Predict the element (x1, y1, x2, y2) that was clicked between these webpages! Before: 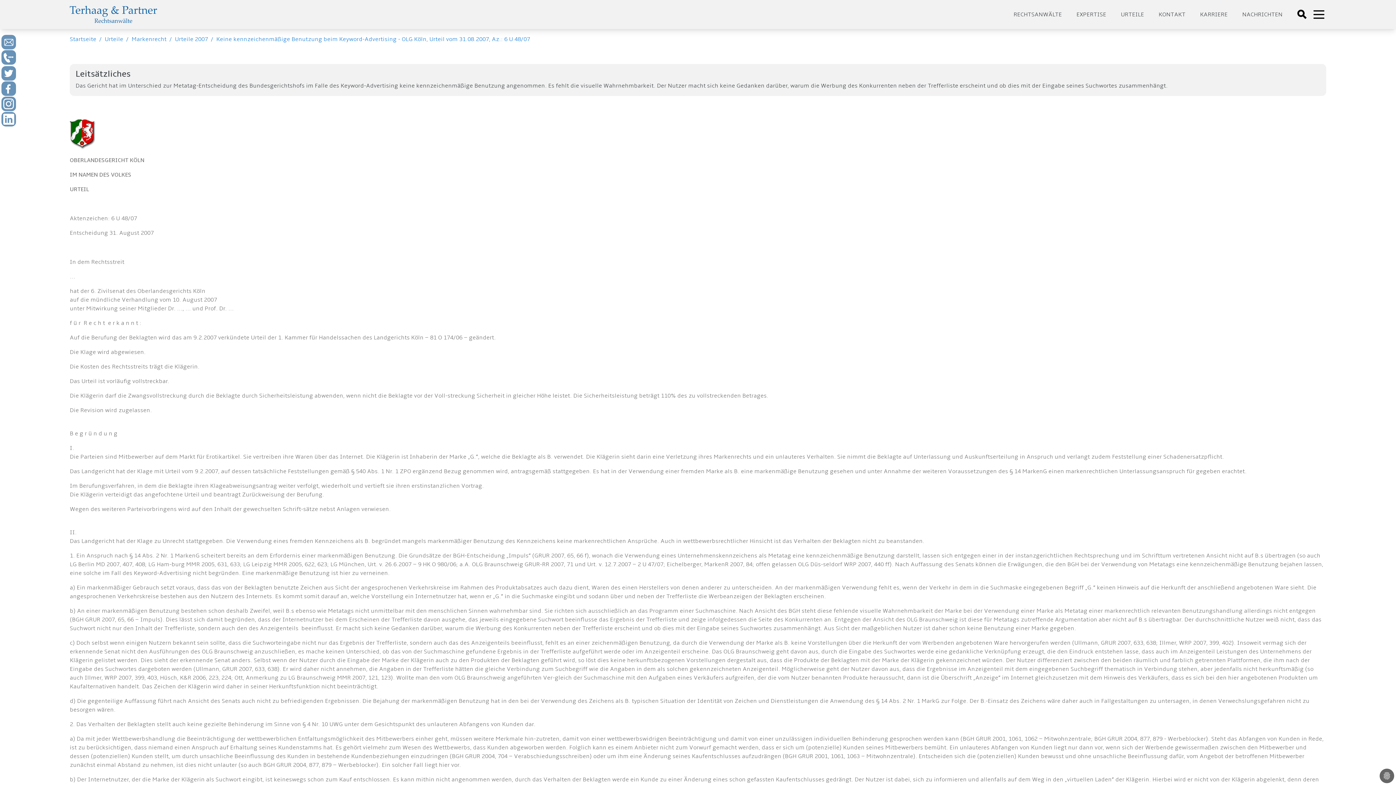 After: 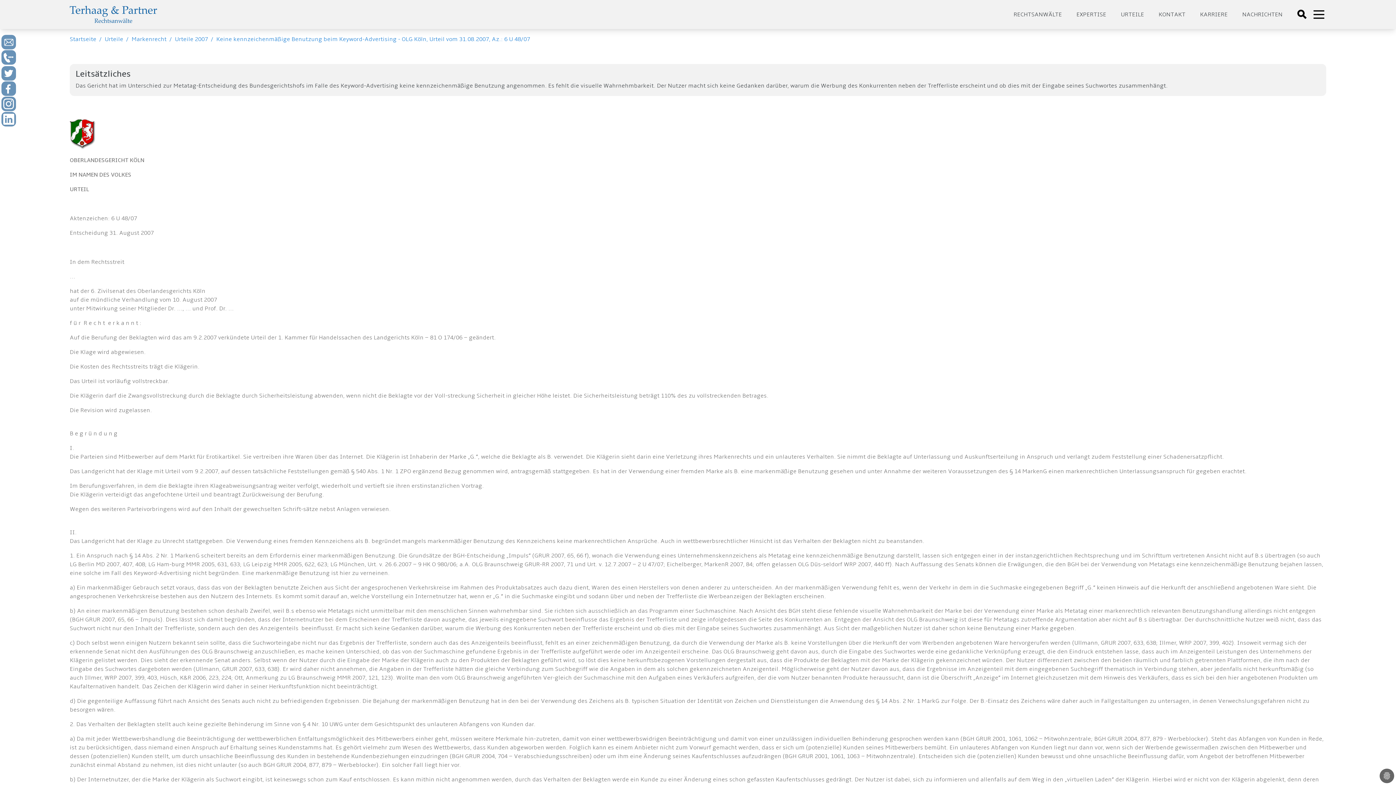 Action: bbox: (1, 69, 16, 80)